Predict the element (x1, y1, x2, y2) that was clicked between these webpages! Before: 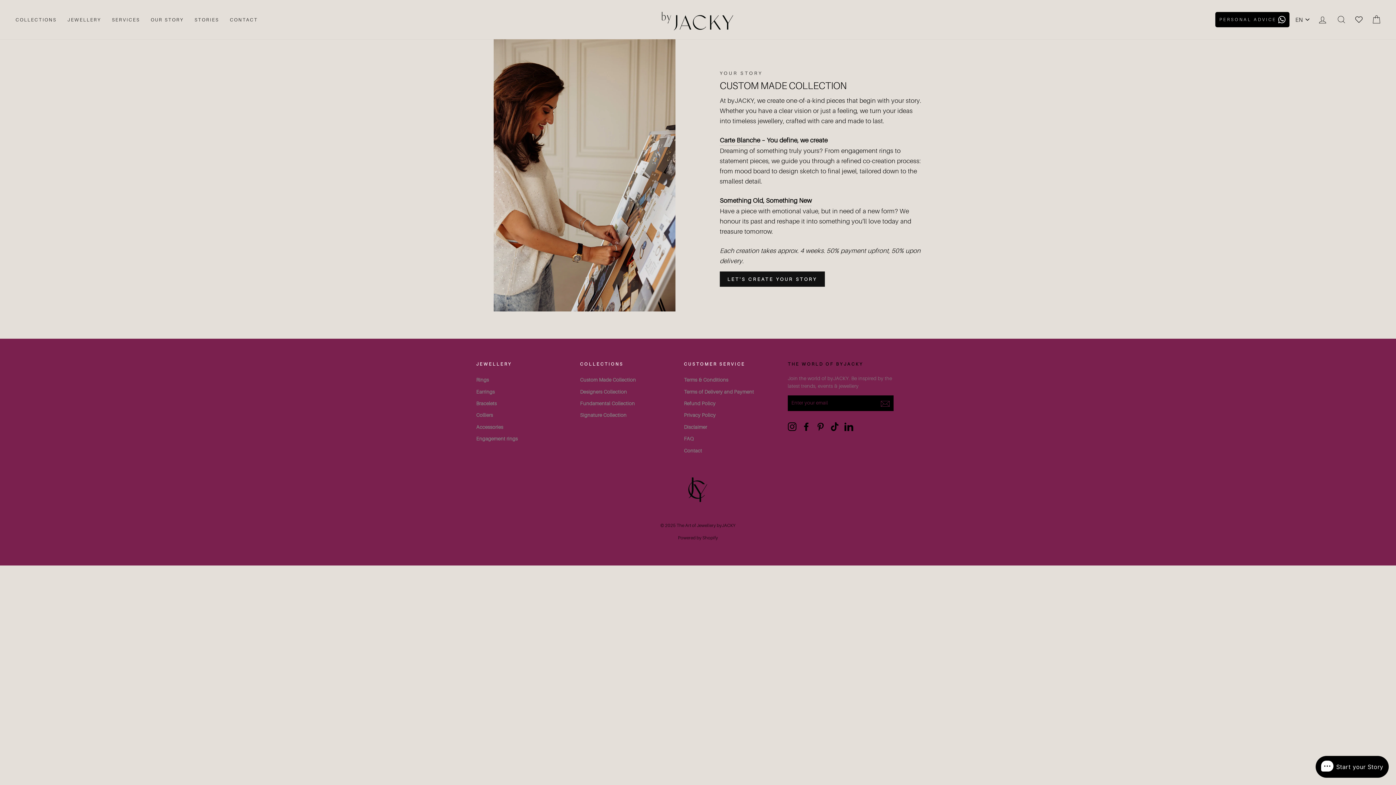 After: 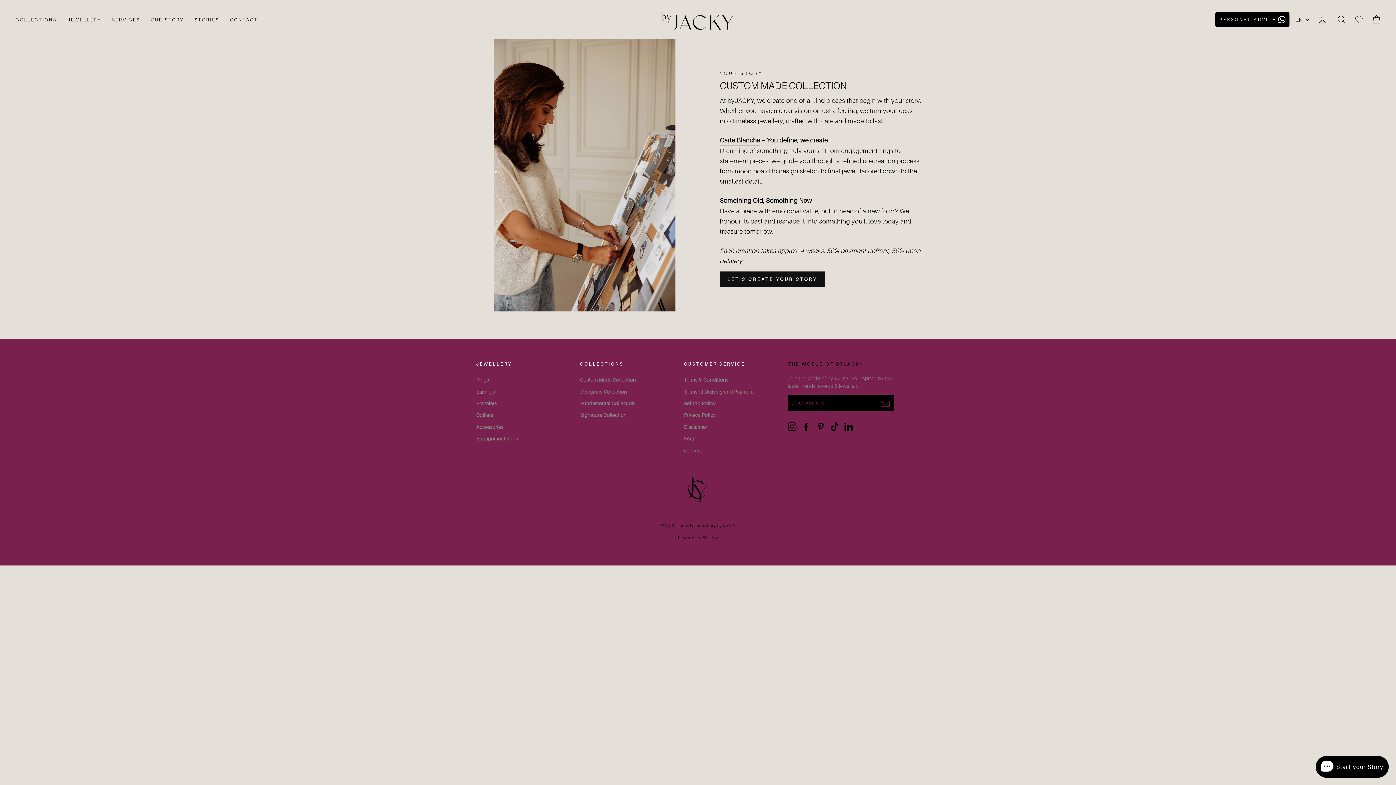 Action: bbox: (1215, 11, 1289, 27) label: PERSONAL ADVICE